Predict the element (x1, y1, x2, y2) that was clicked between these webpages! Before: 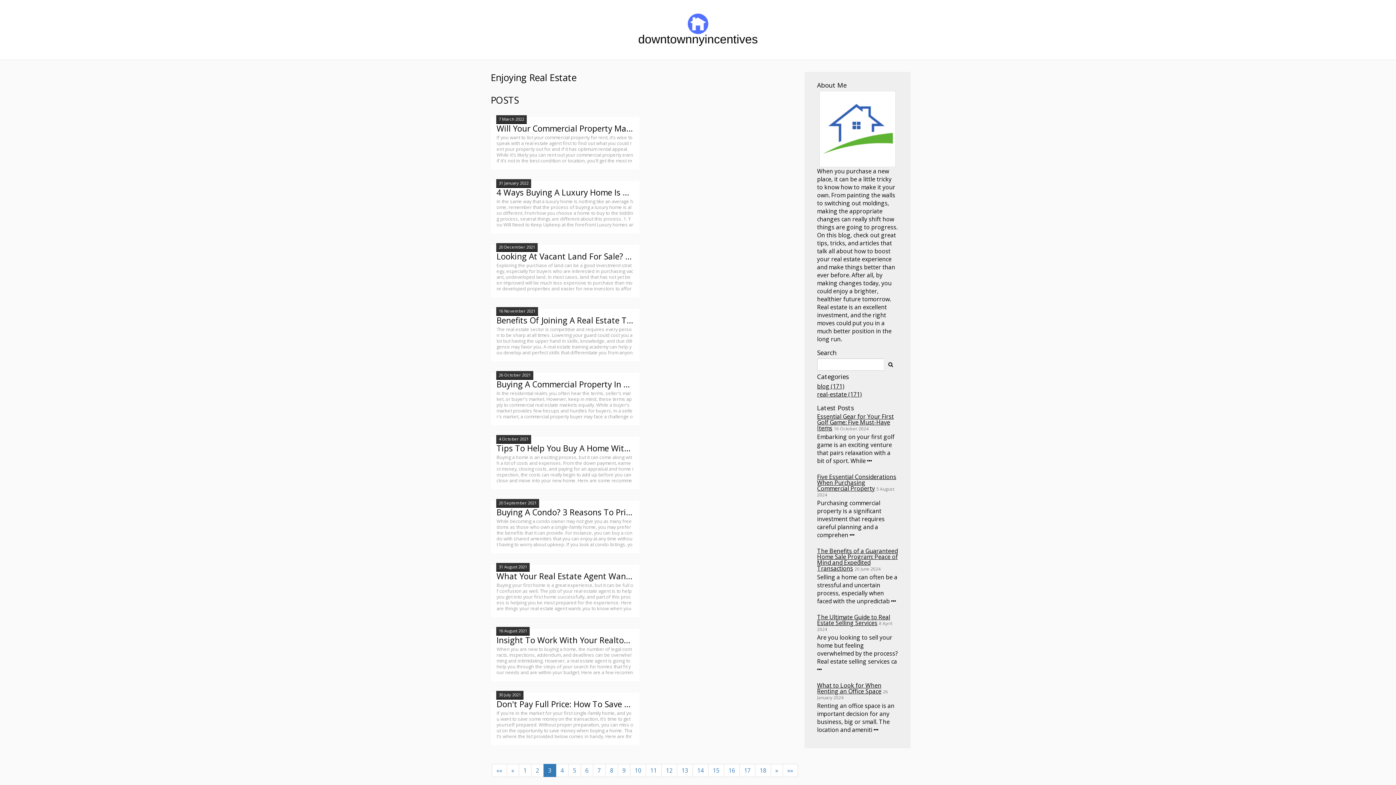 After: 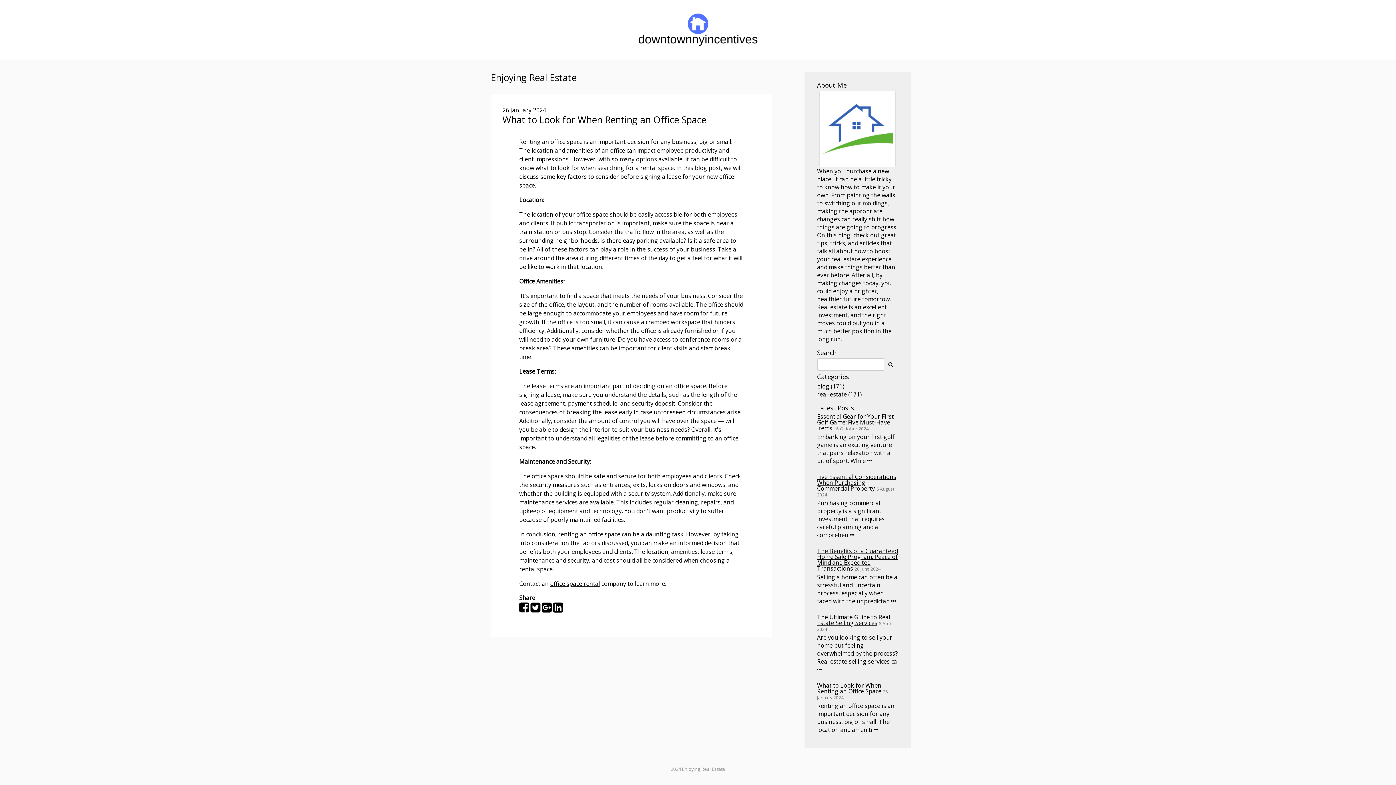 Action: bbox: (817, 681, 881, 695) label: What to Look for When Renting an Office Space